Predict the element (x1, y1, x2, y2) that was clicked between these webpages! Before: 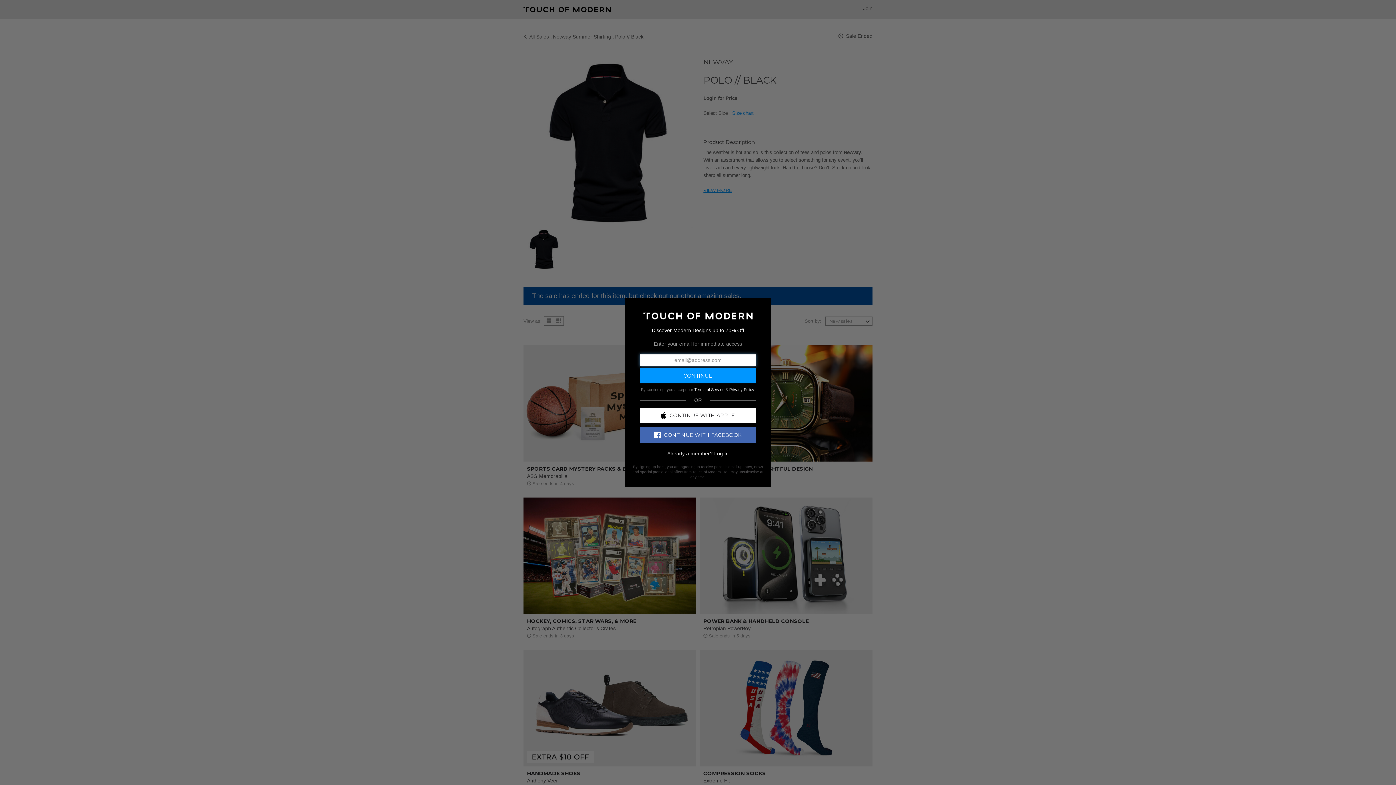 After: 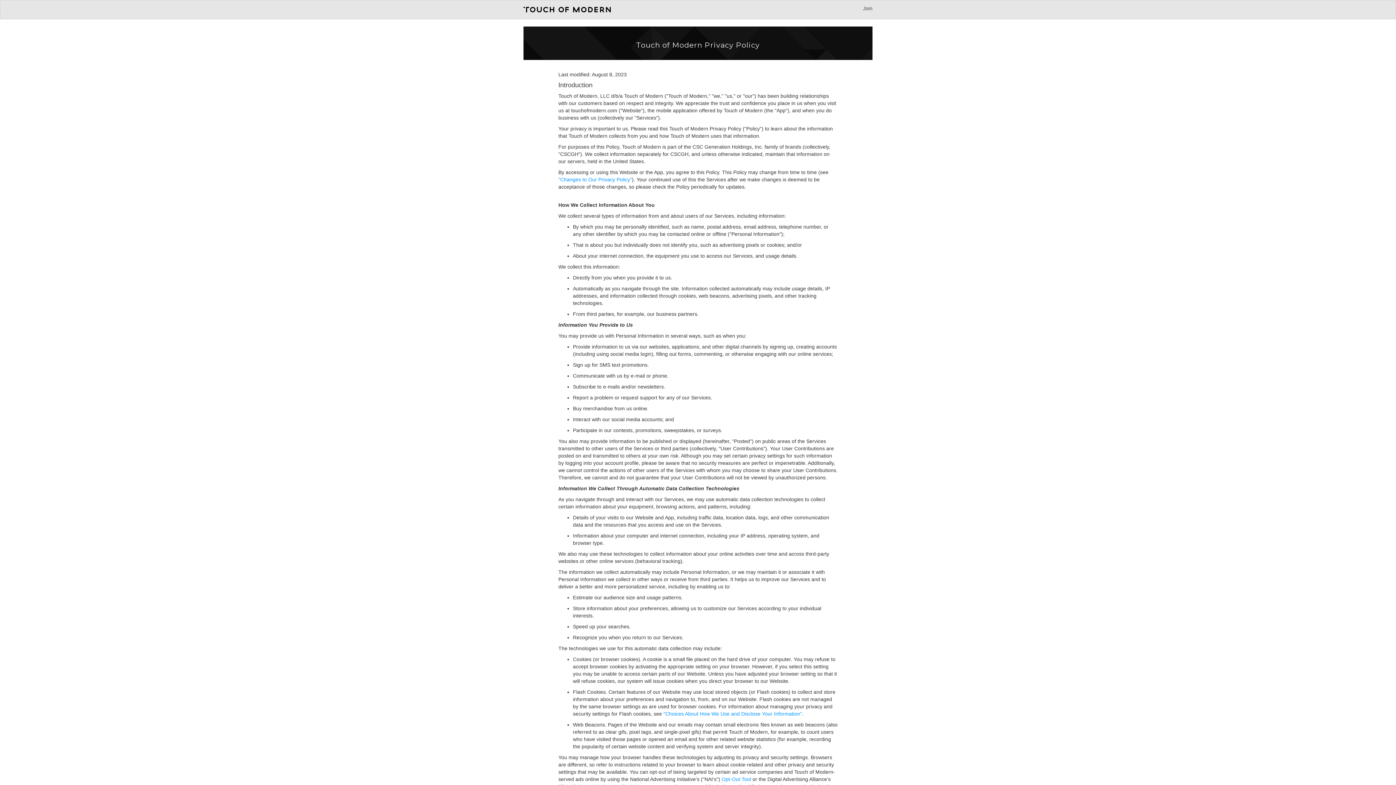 Action: label: Privacy Policy bbox: (729, 387, 754, 391)